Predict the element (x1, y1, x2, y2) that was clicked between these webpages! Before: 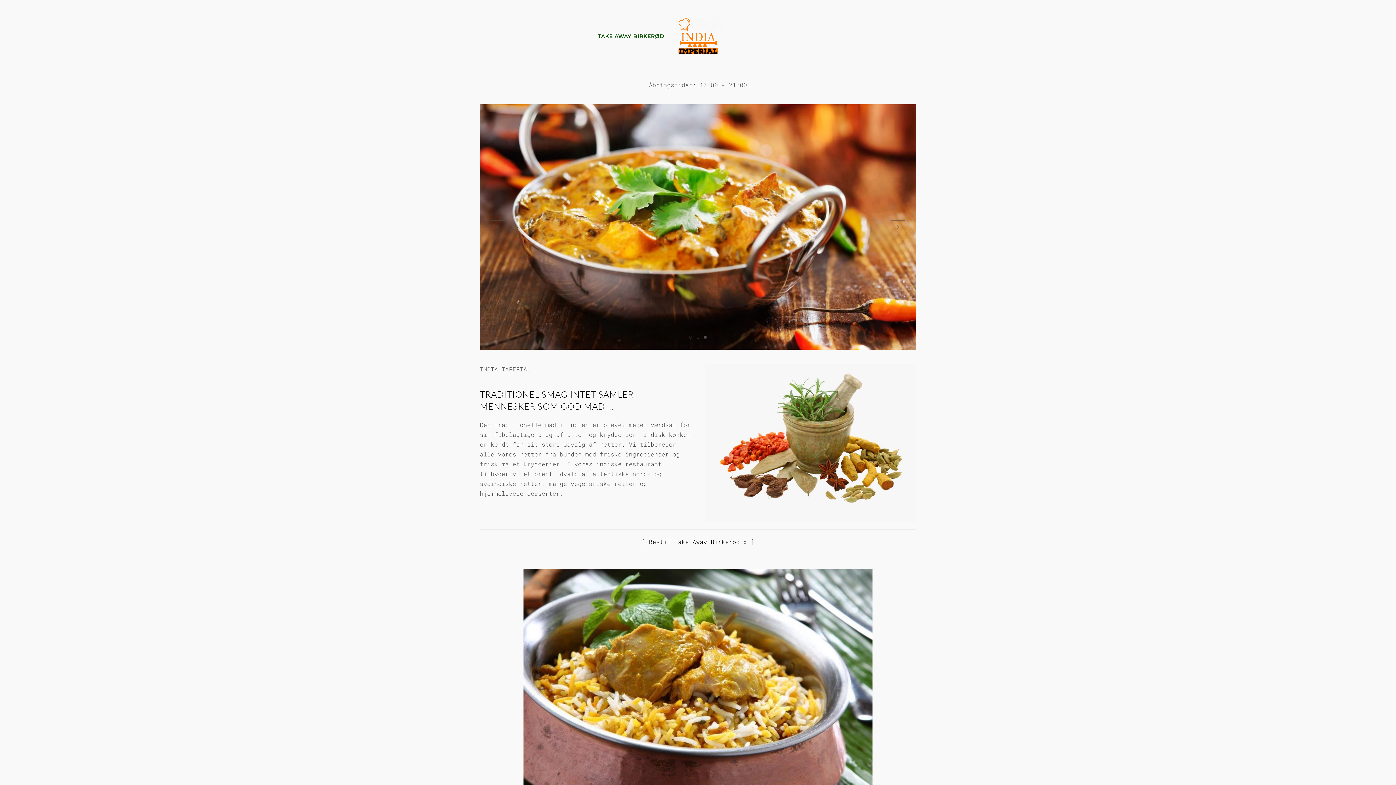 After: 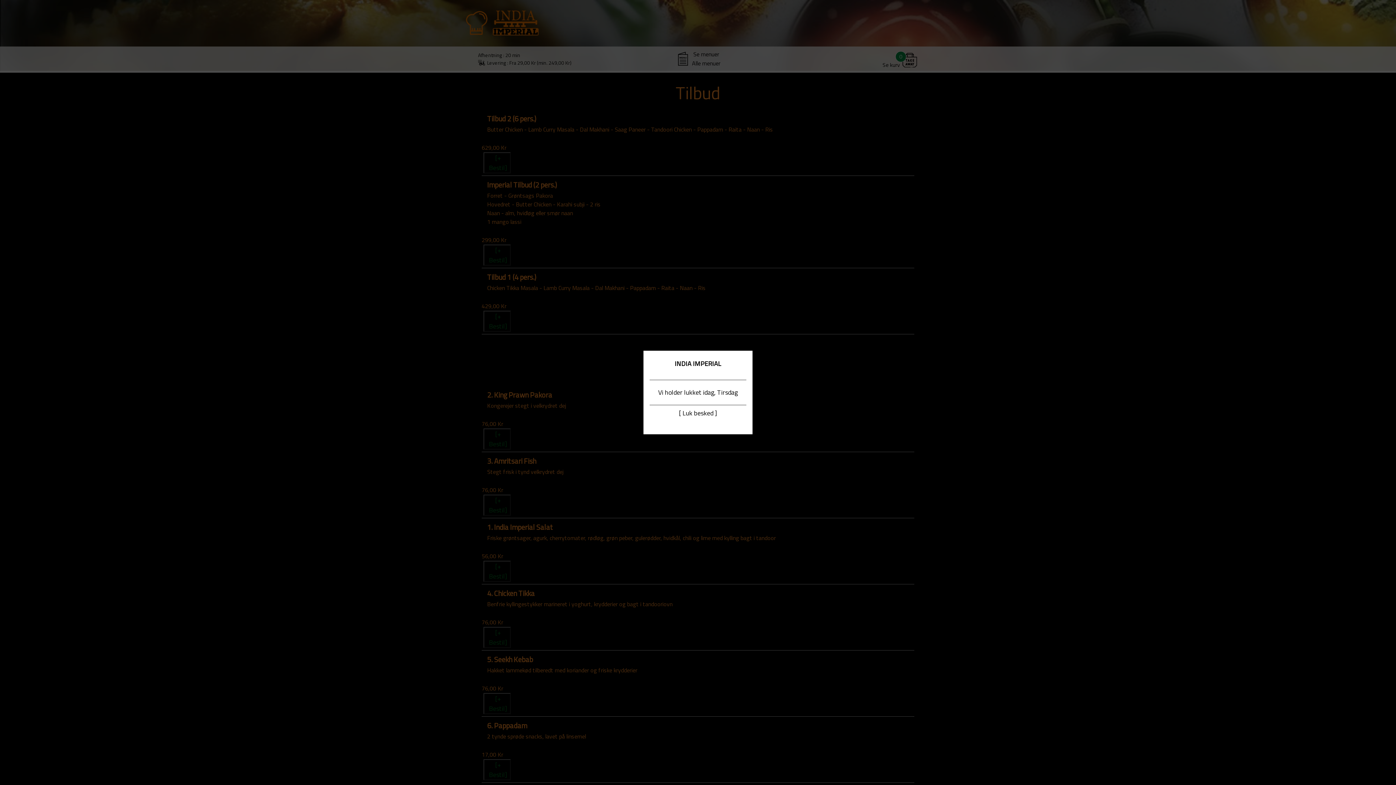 Action: label: Bestil Take Away Birkerød » bbox: (649, 538, 747, 545)